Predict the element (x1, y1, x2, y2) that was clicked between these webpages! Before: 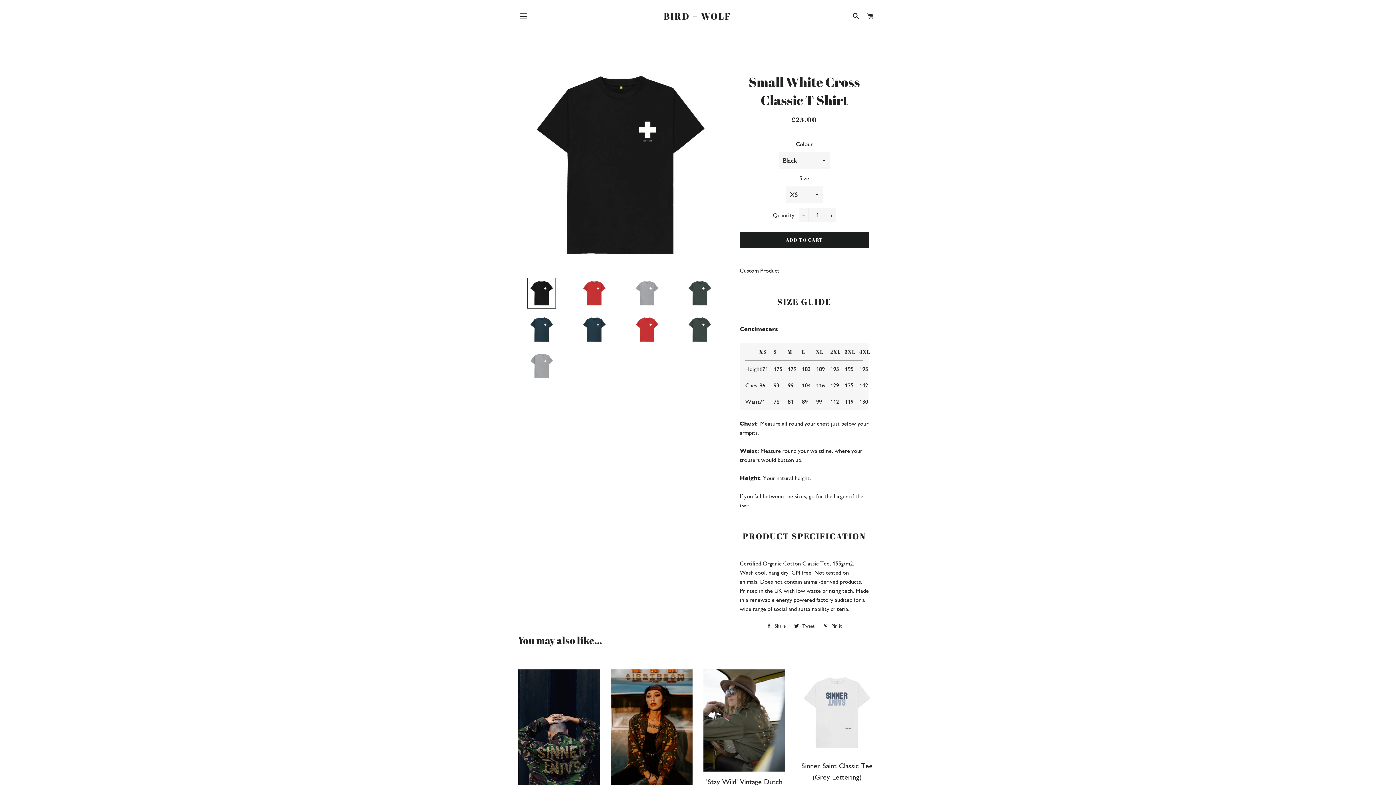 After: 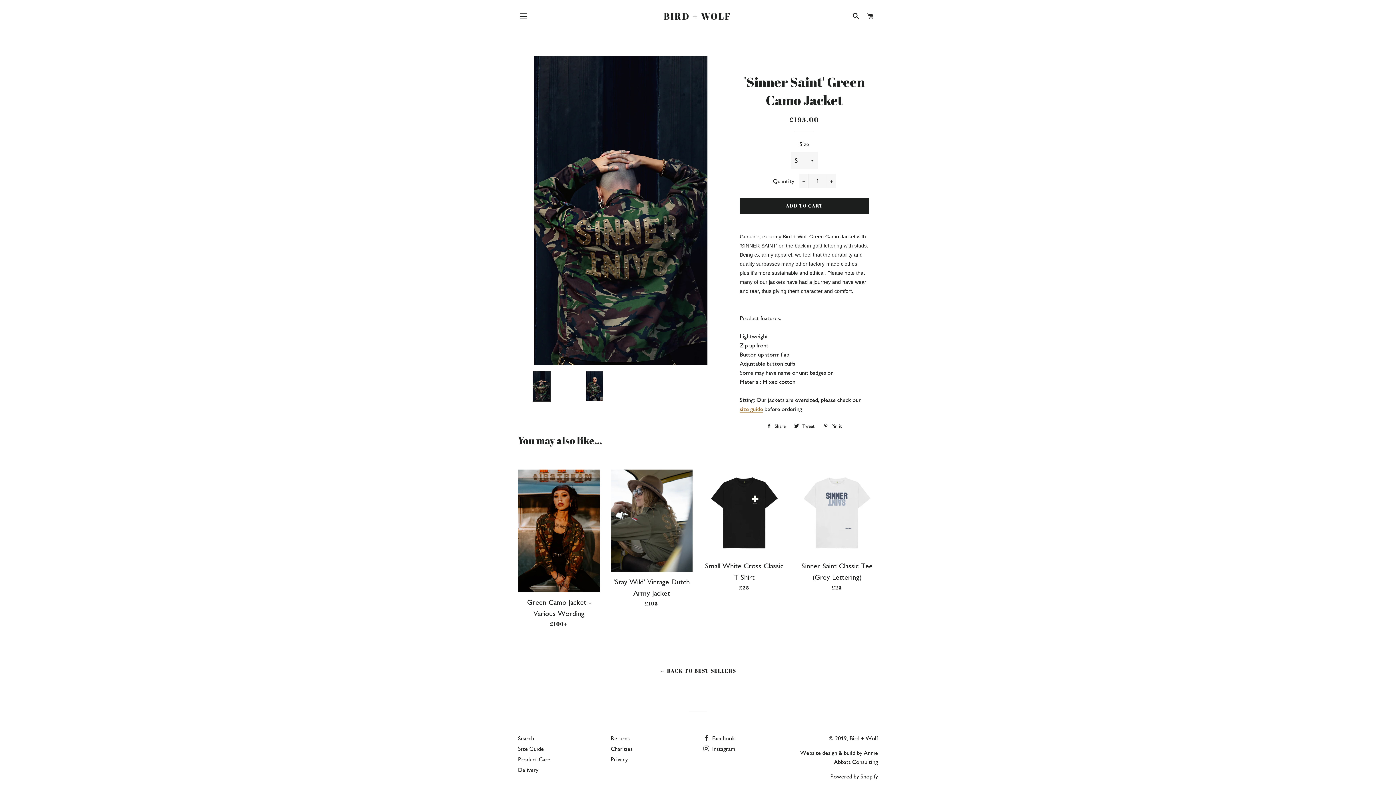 Action: bbox: (518, 669, 600, 815)